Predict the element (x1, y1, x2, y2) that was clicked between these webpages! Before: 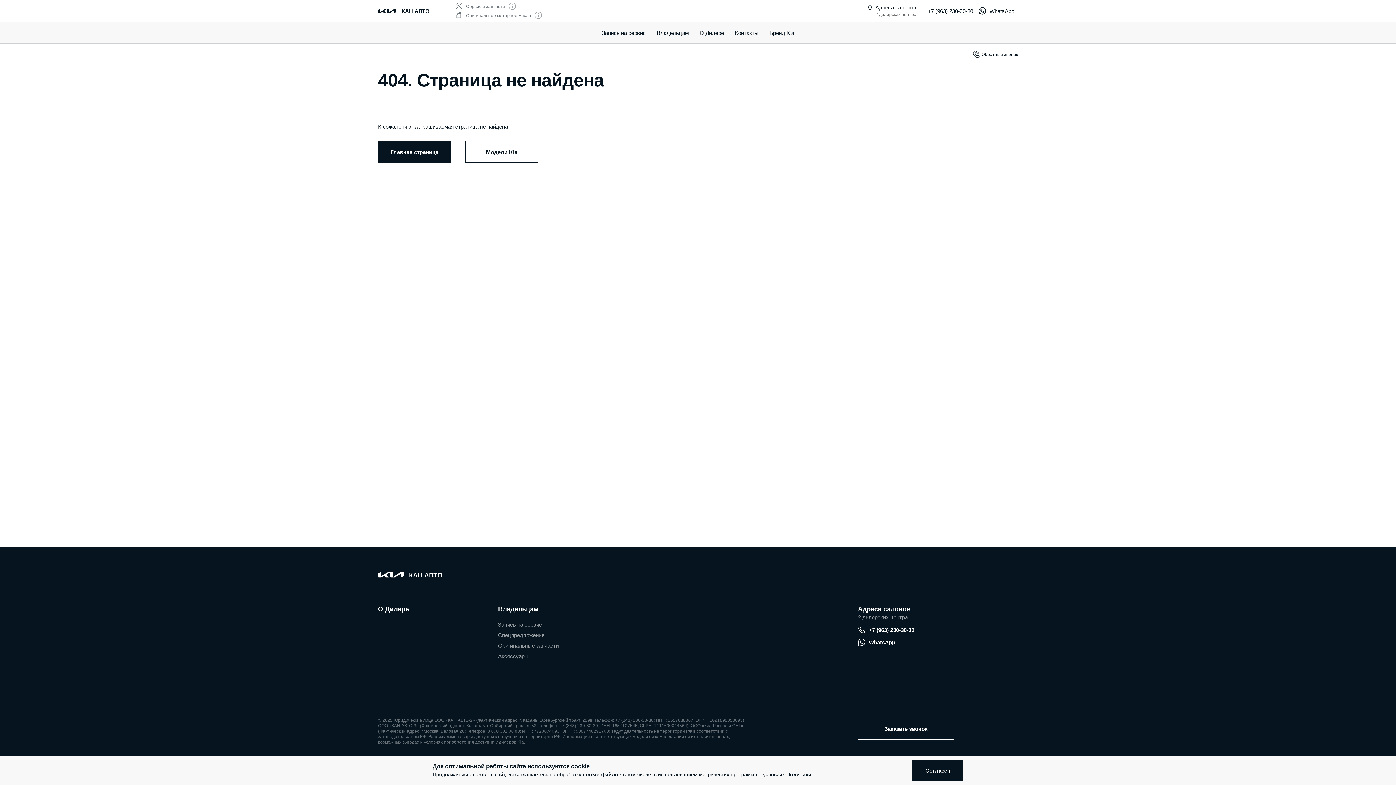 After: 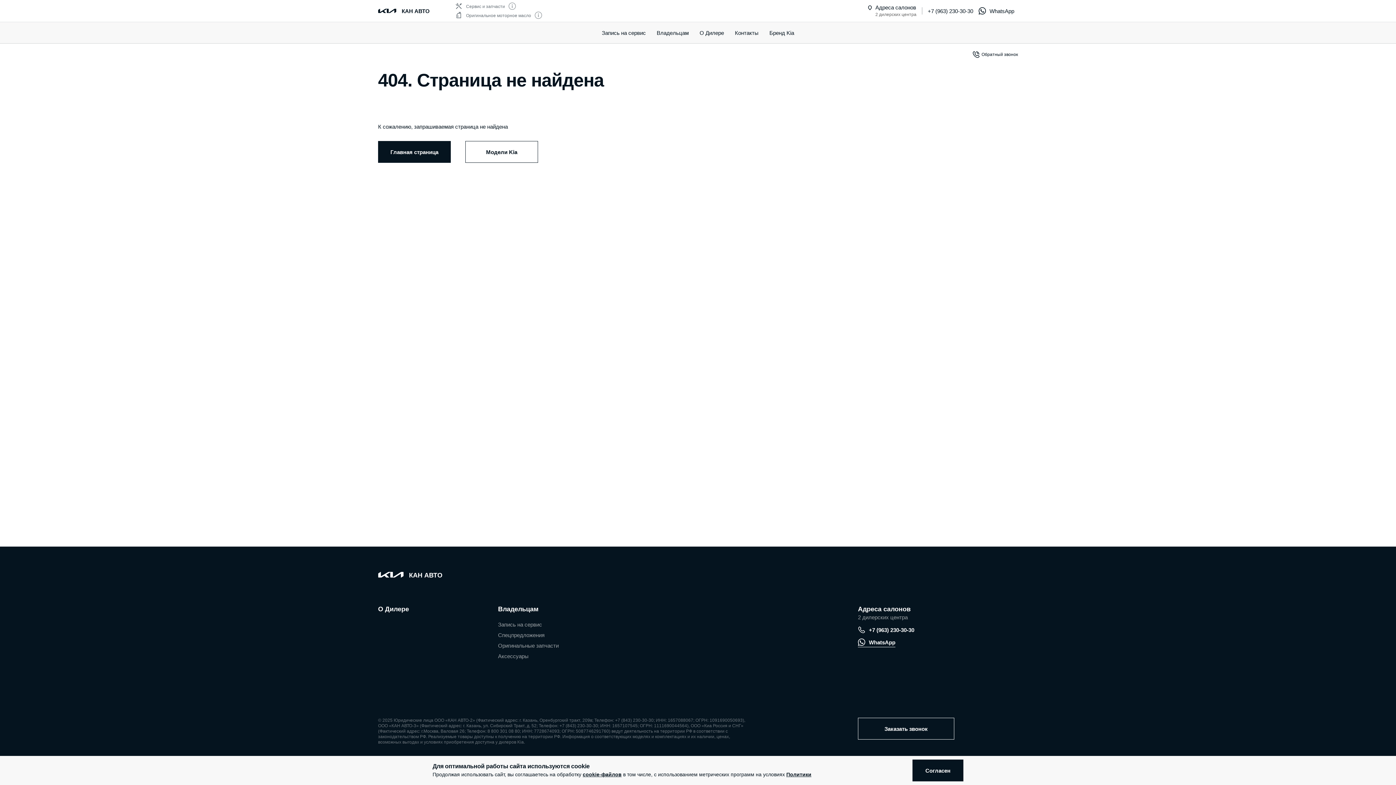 Action: bbox: (858, 638, 895, 646) label: WhatsApp